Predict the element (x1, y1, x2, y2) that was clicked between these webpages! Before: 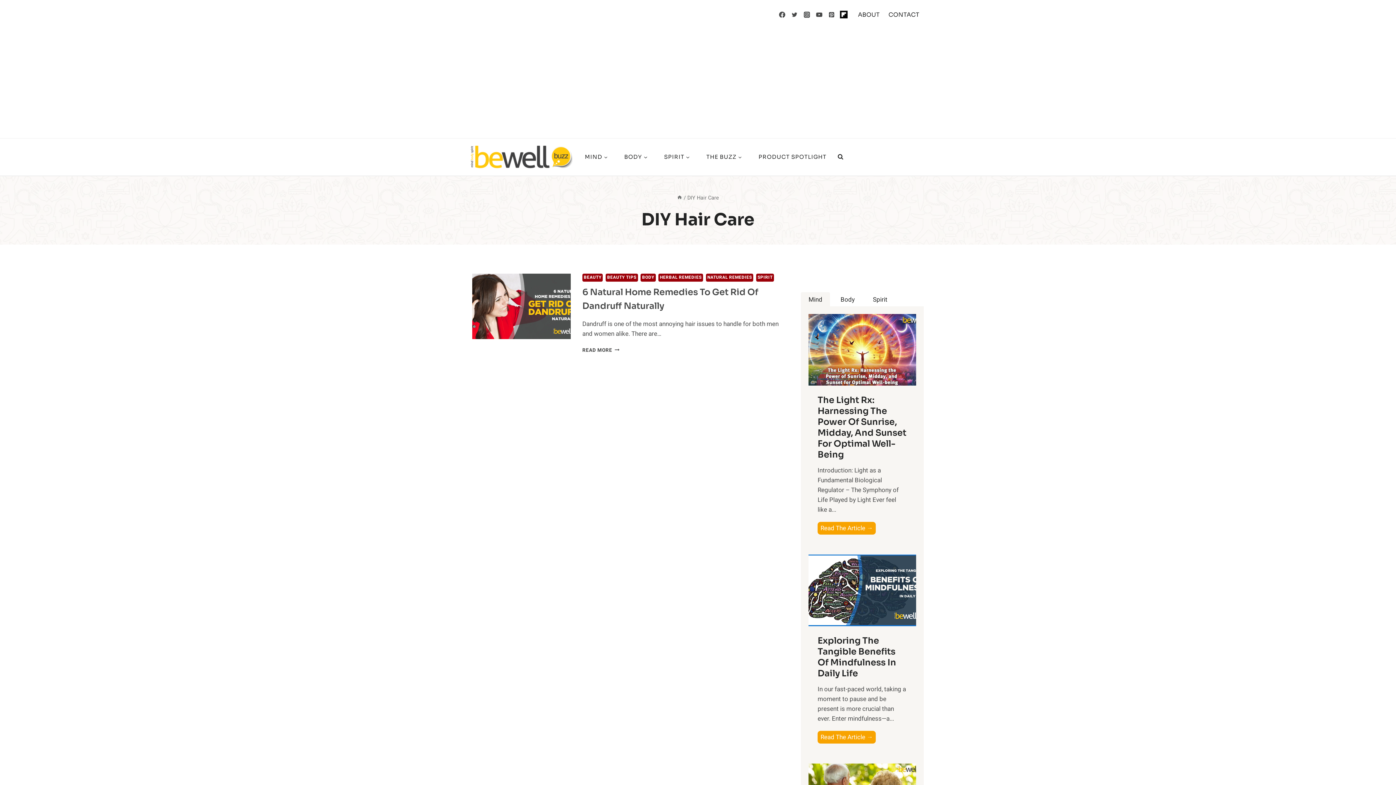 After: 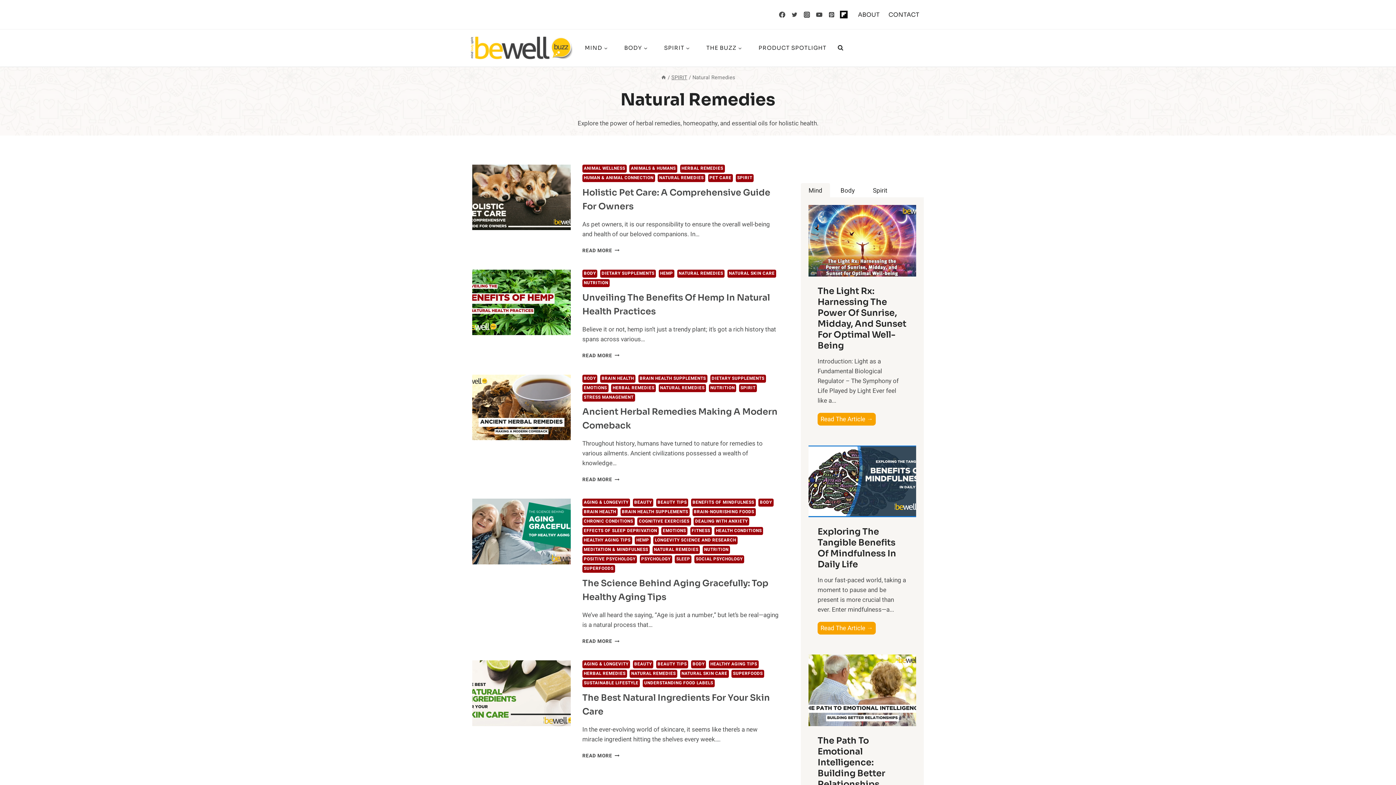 Action: bbox: (706, 273, 753, 281) label: NATURAL REMEDIES